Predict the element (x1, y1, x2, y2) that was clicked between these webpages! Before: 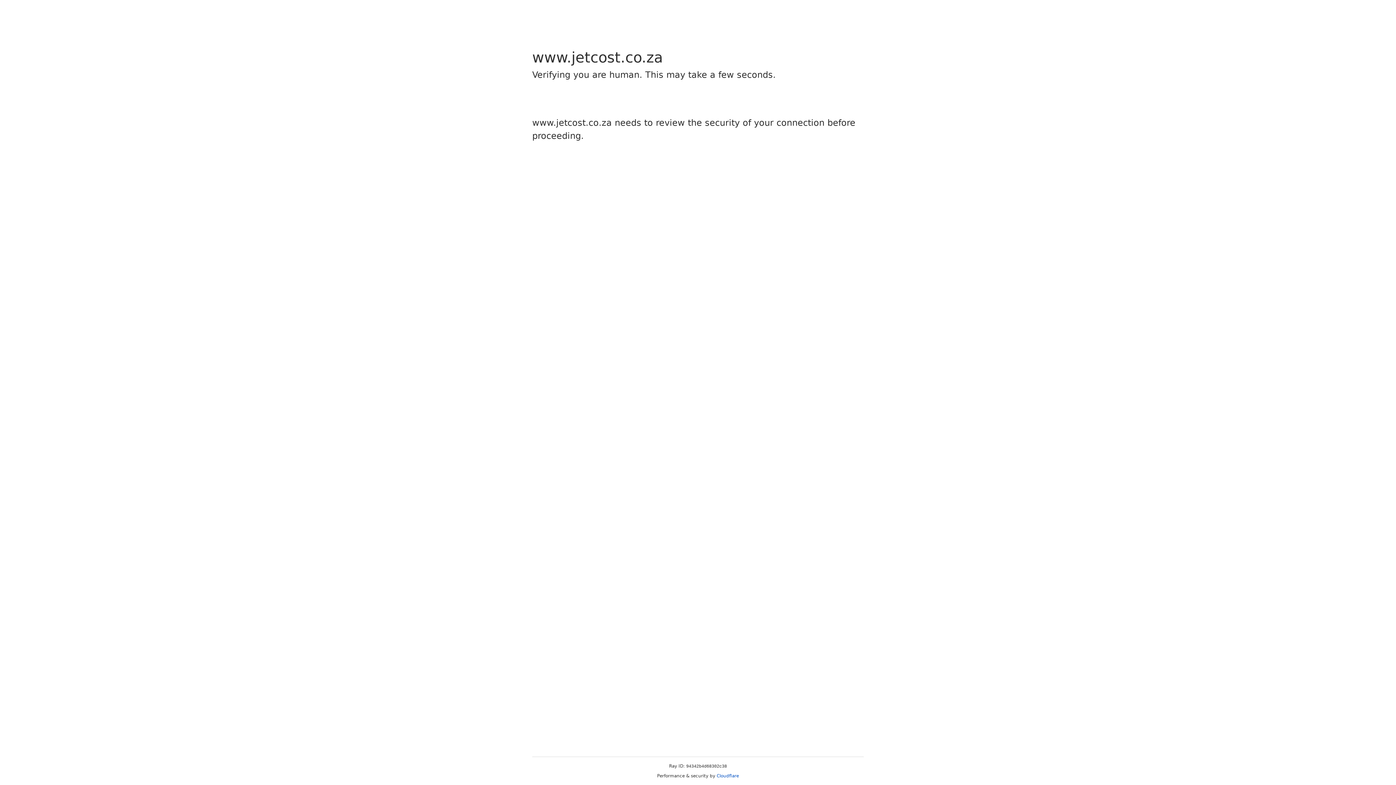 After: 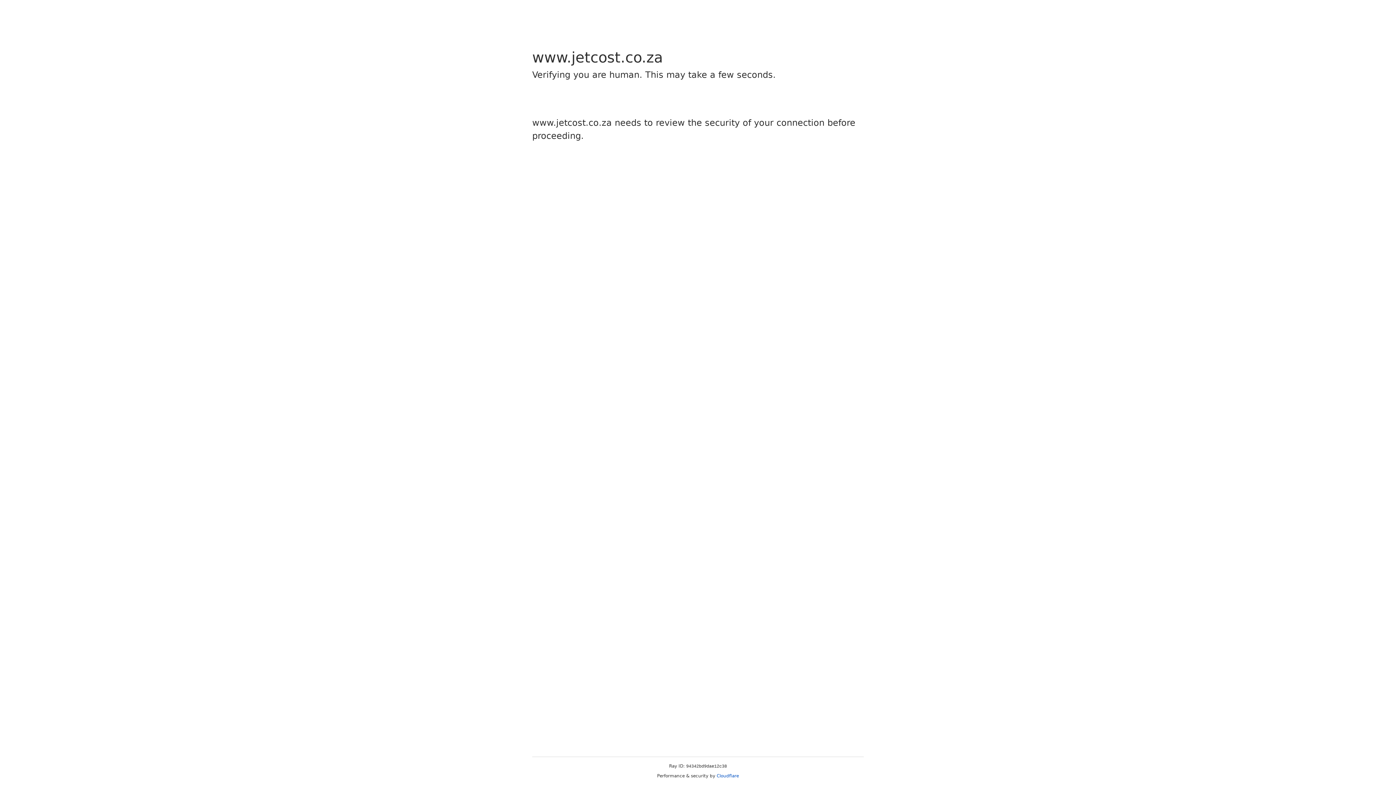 Action: label: Cloudflare bbox: (716, 773, 739, 778)